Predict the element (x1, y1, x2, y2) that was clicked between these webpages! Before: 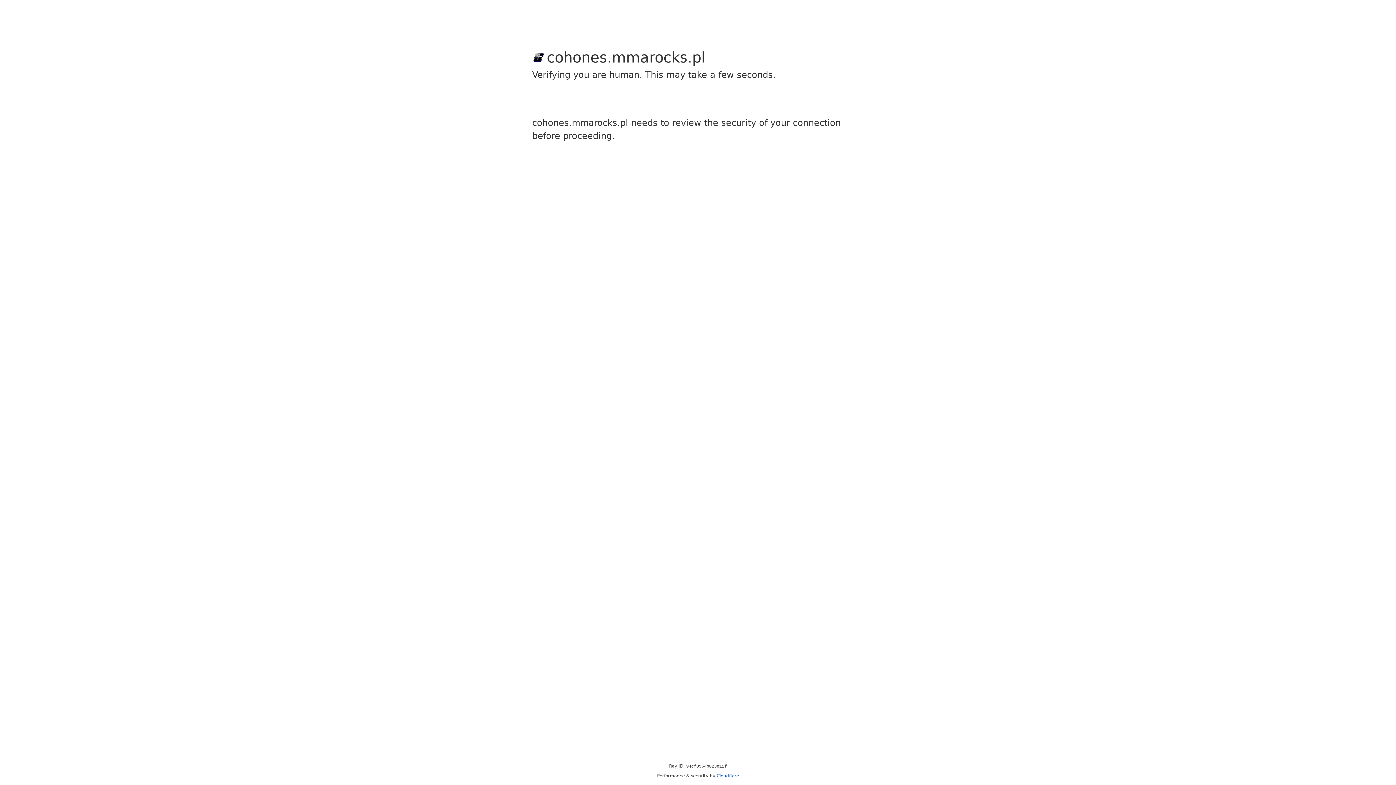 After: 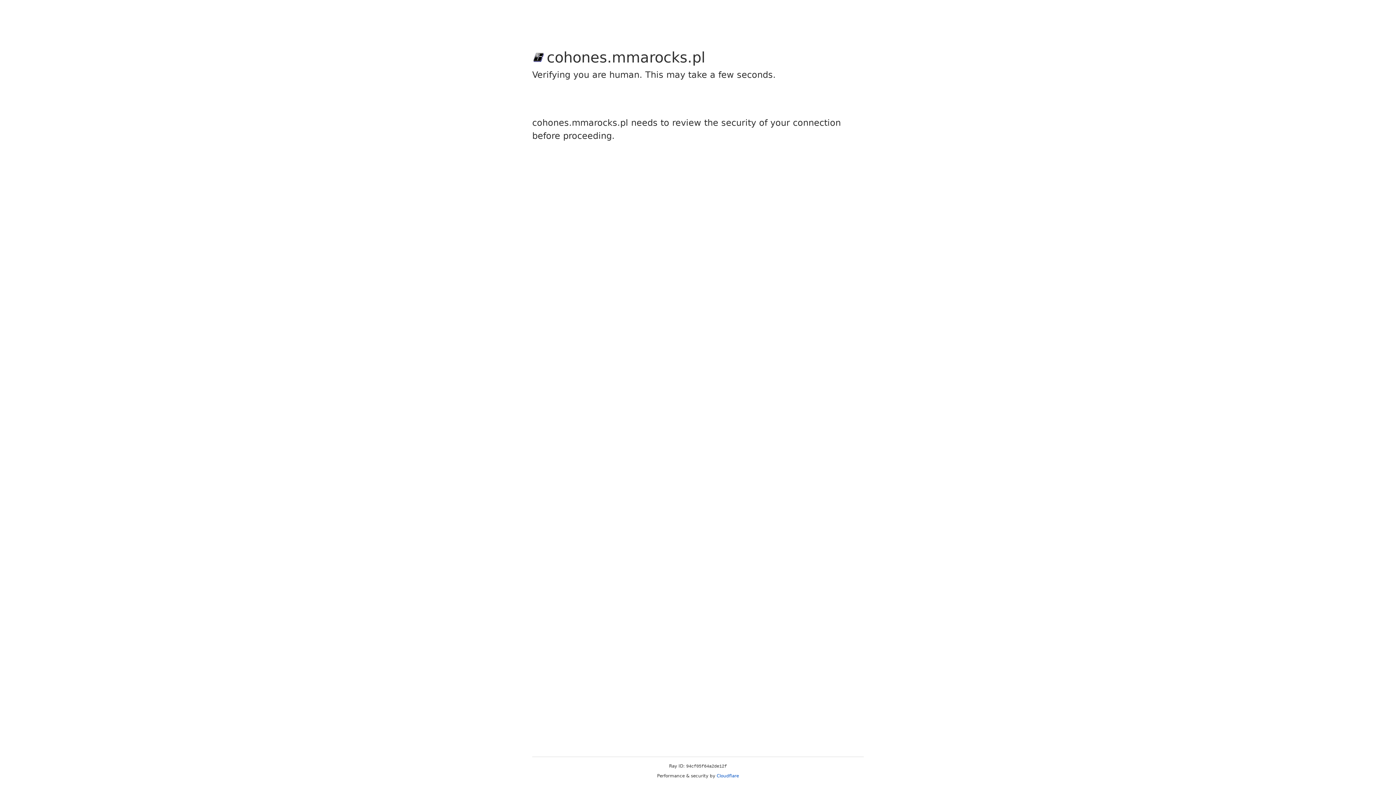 Action: bbox: (716, 773, 739, 778) label: Cloudflare